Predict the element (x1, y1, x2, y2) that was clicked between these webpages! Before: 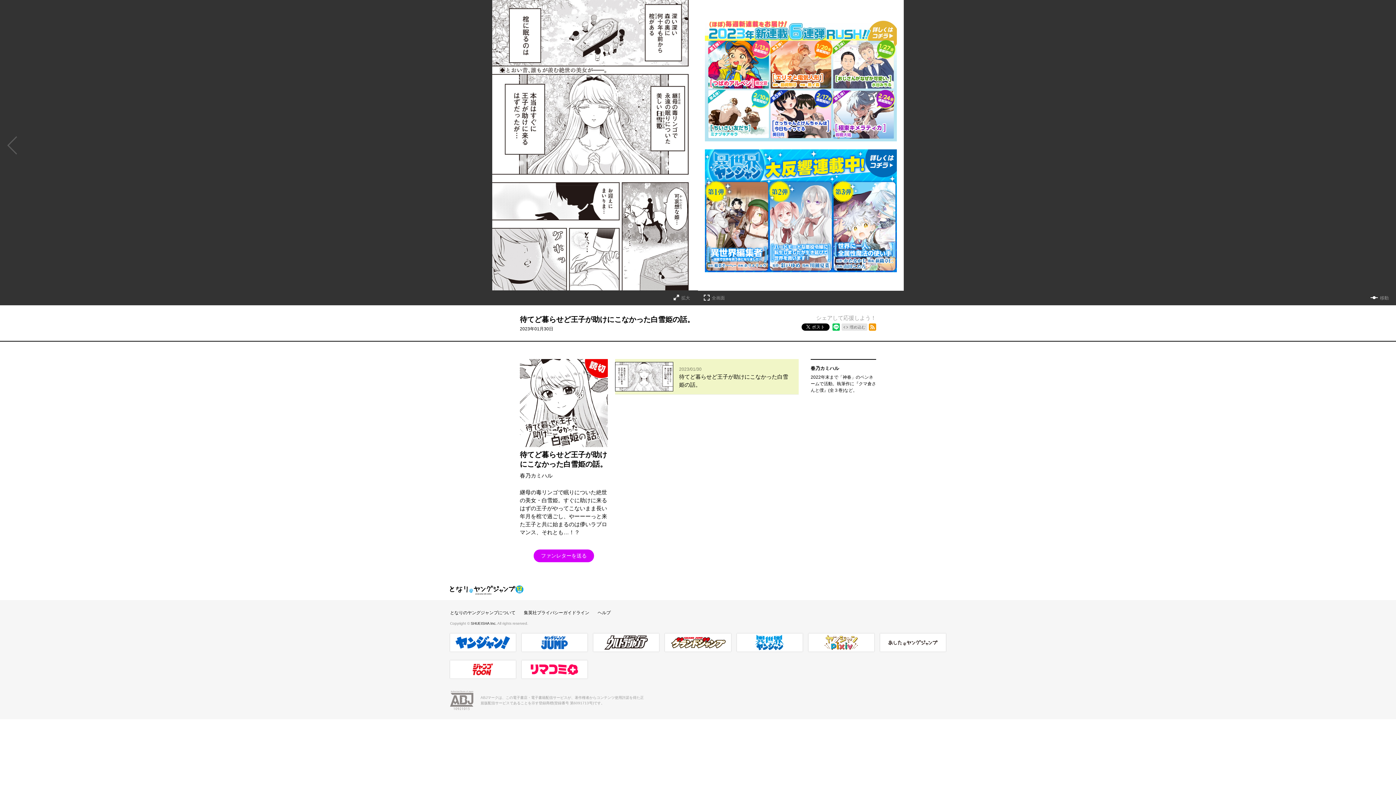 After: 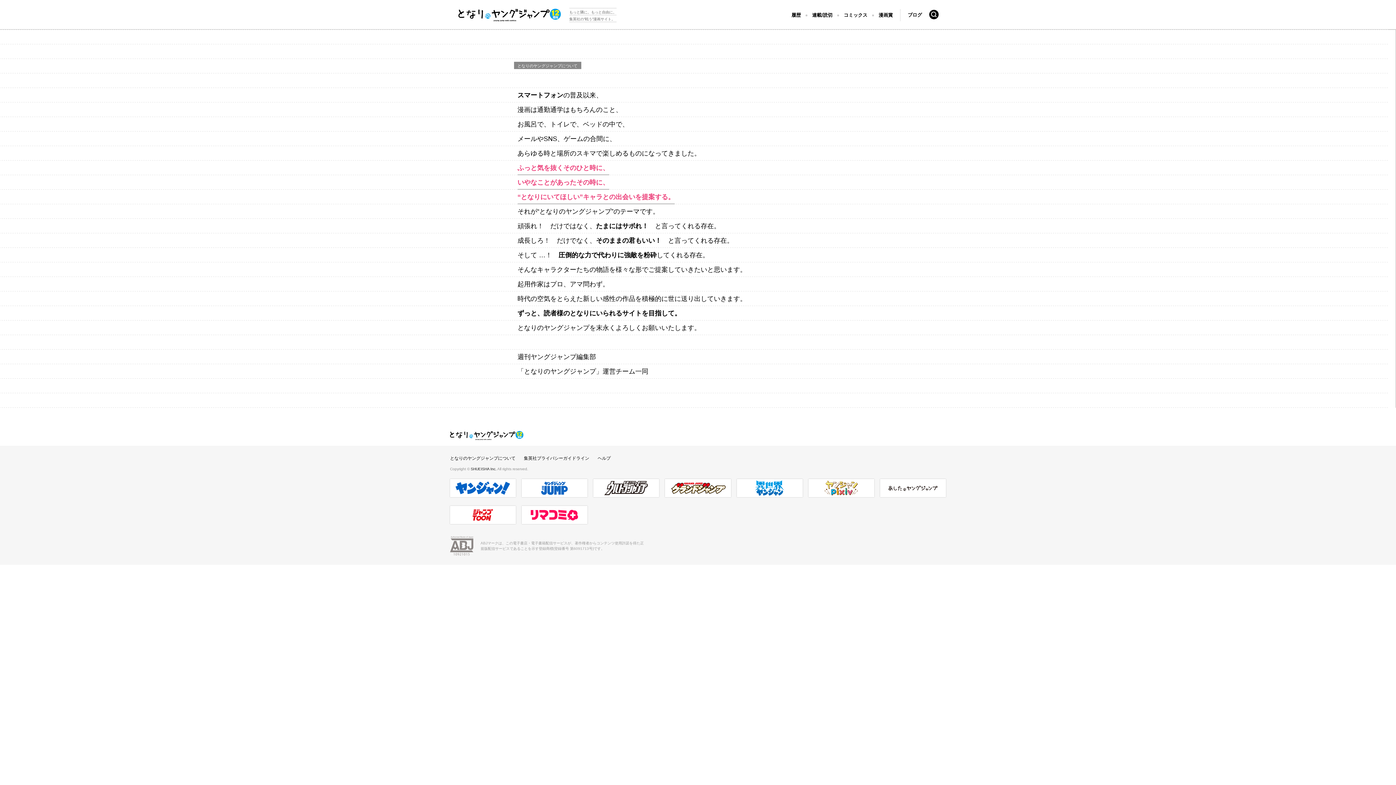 Action: label: となりのヤングジャンプについて bbox: (450, 610, 515, 615)